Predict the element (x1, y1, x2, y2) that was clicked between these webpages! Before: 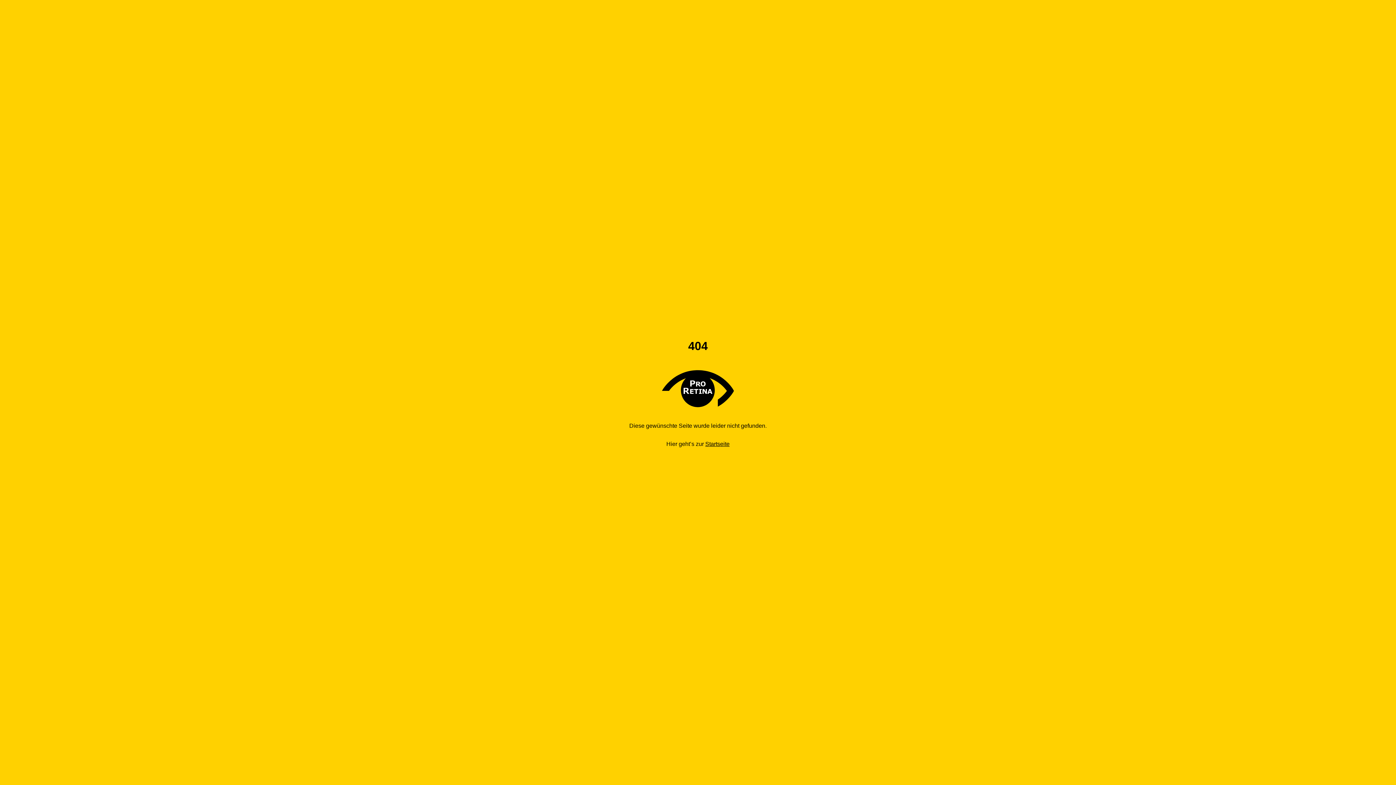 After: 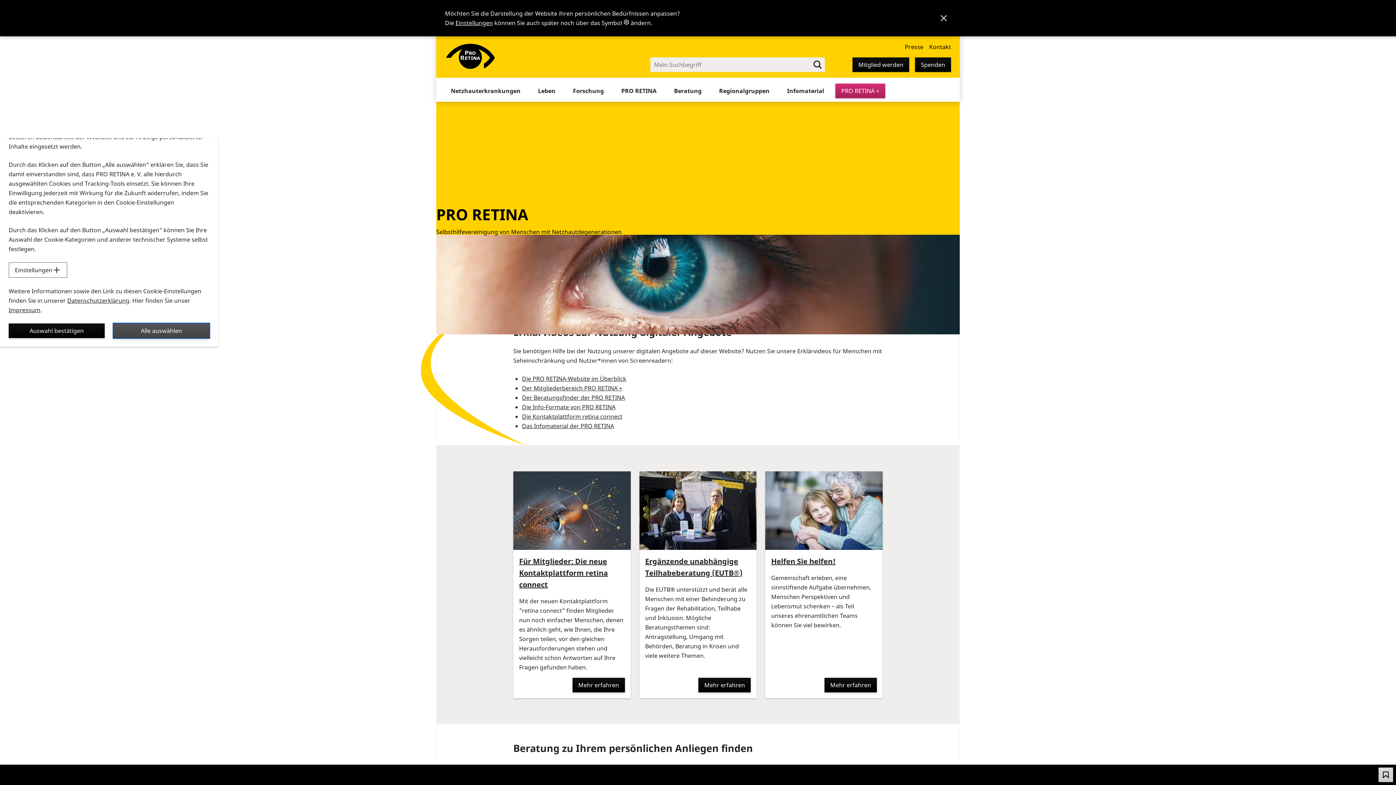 Action: label: Startseite bbox: (705, 441, 729, 447)